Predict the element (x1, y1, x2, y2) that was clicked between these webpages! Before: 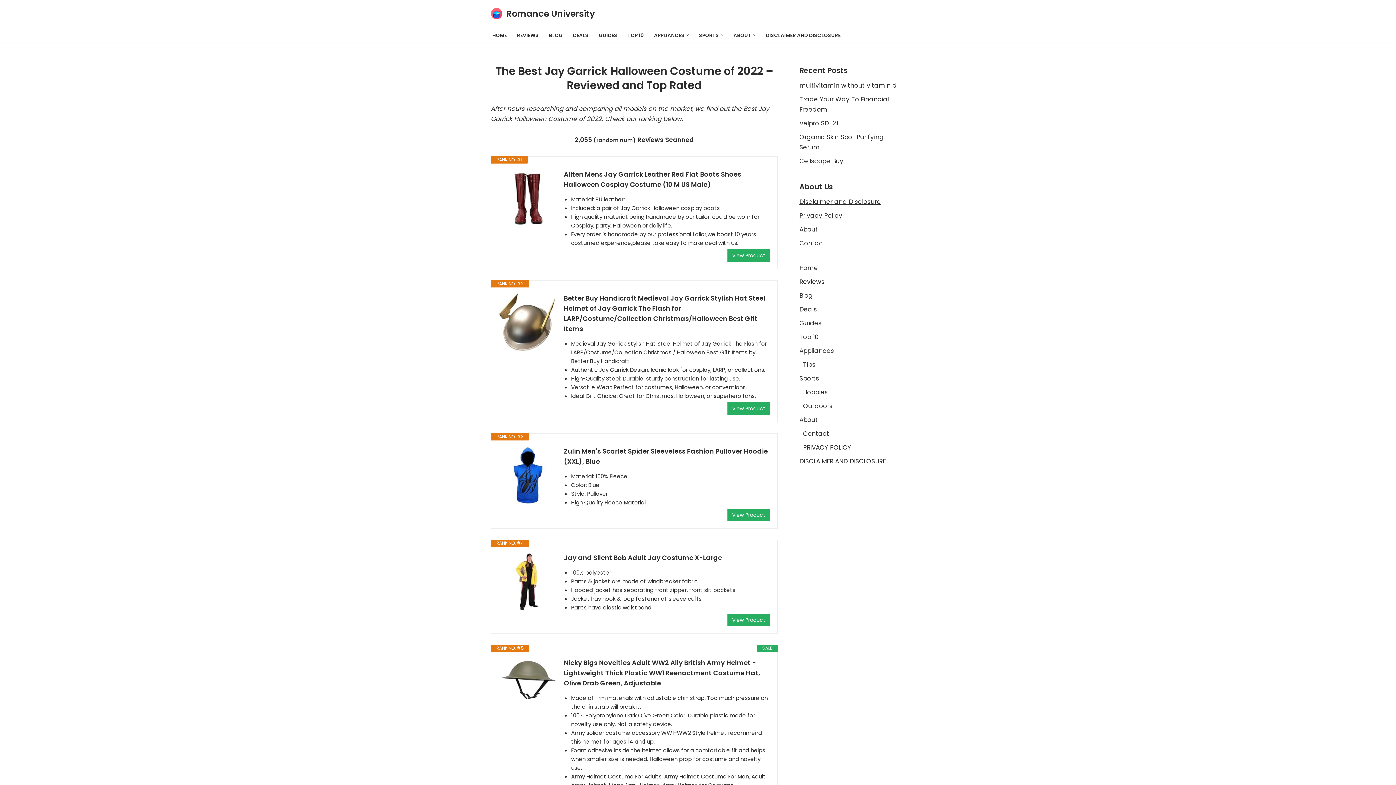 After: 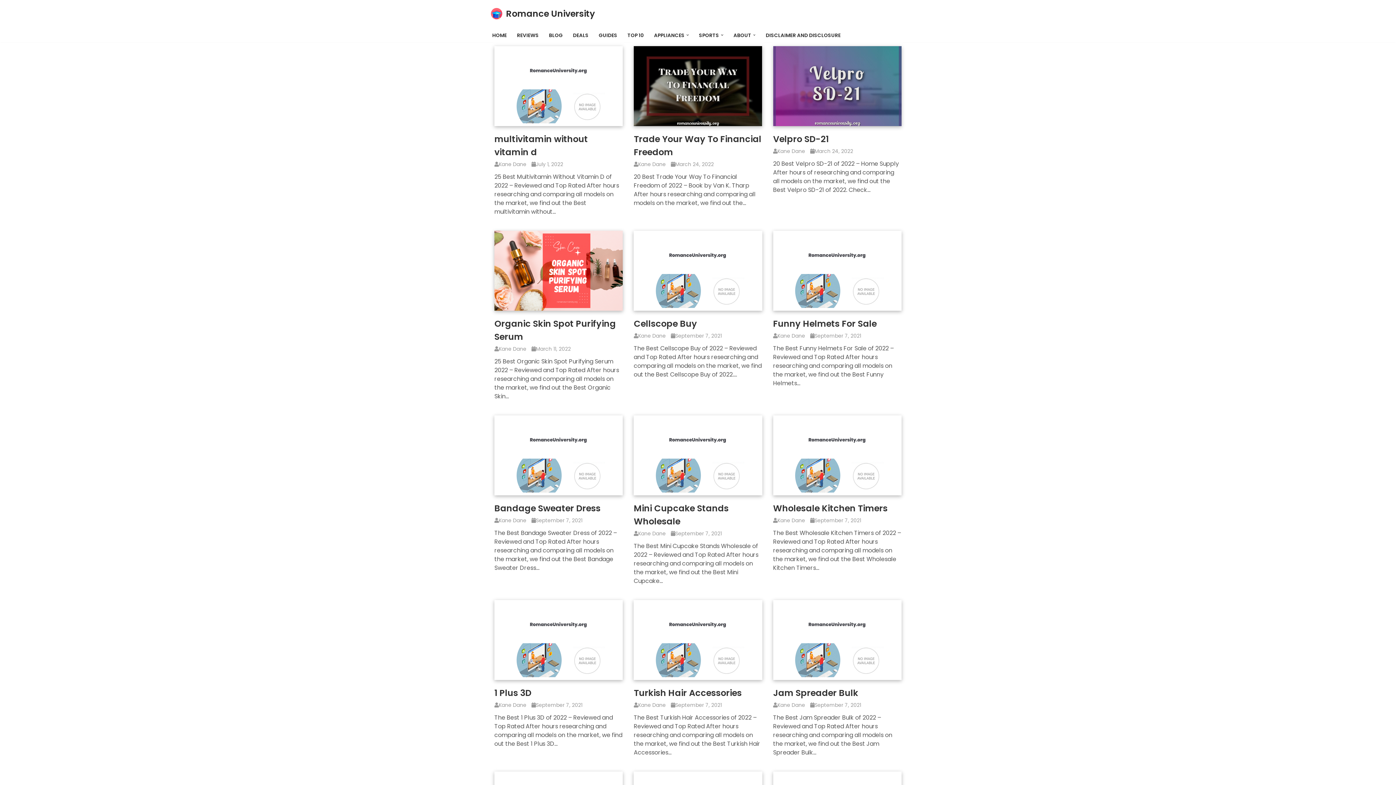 Action: bbox: (799, 318, 821, 327) label: Guides